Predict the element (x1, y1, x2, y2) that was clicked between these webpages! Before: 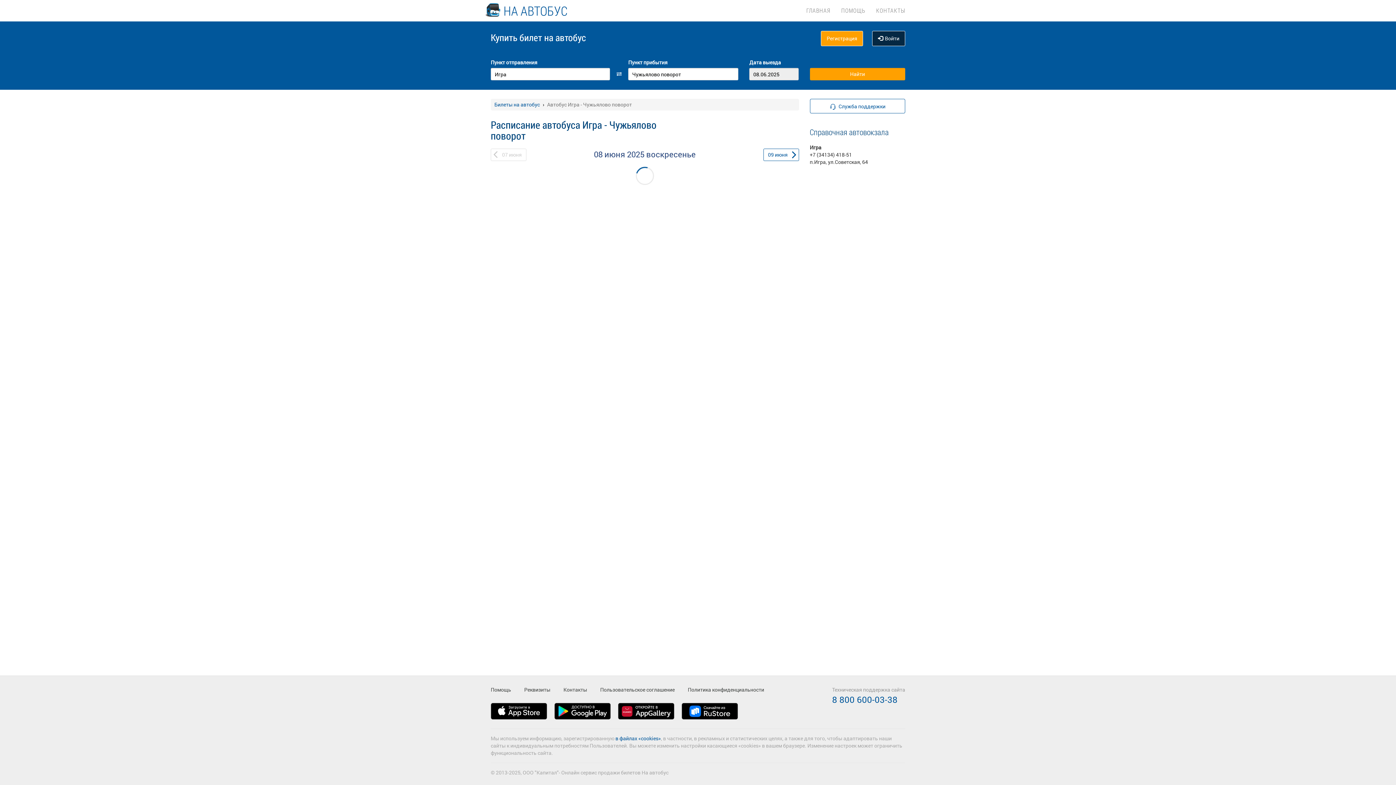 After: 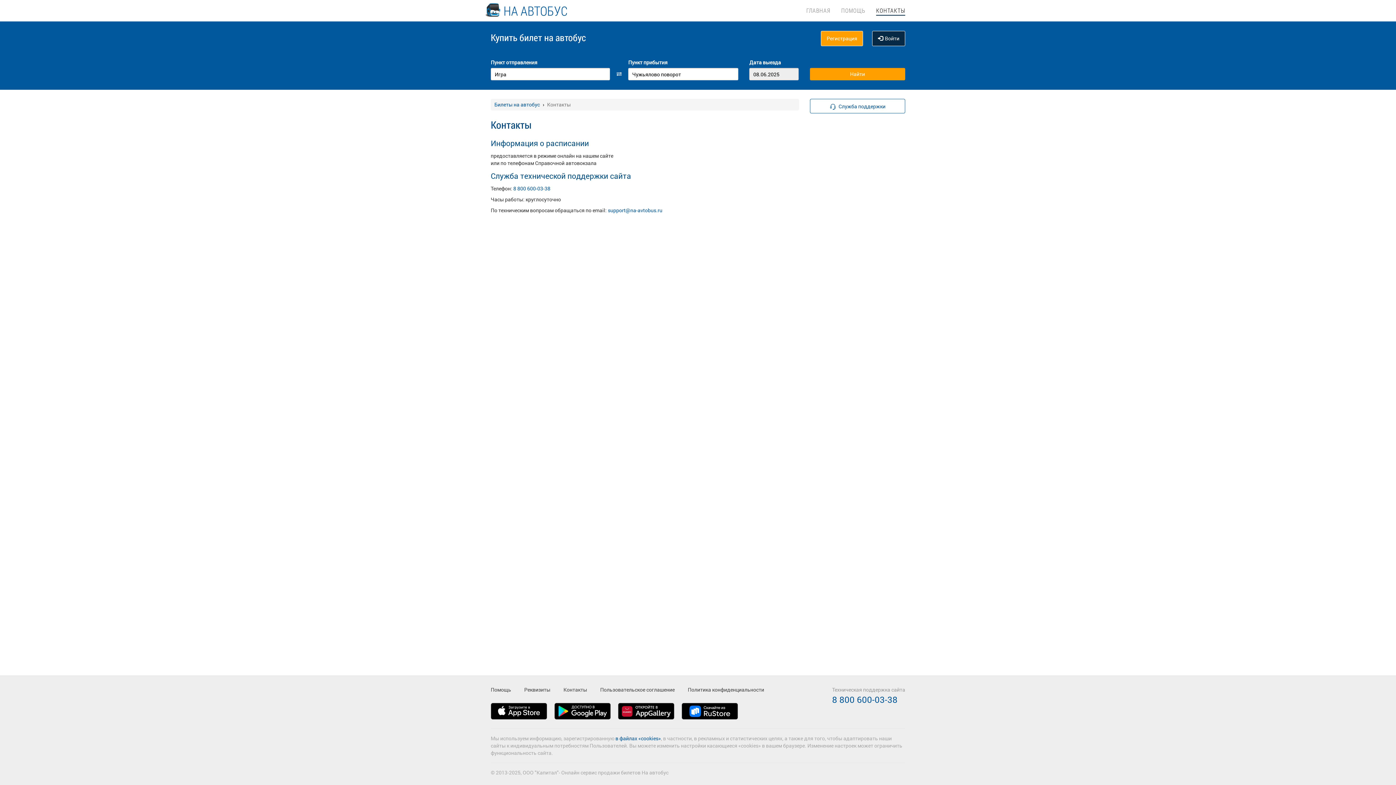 Action: label: Контакты bbox: (563, 686, 587, 693)